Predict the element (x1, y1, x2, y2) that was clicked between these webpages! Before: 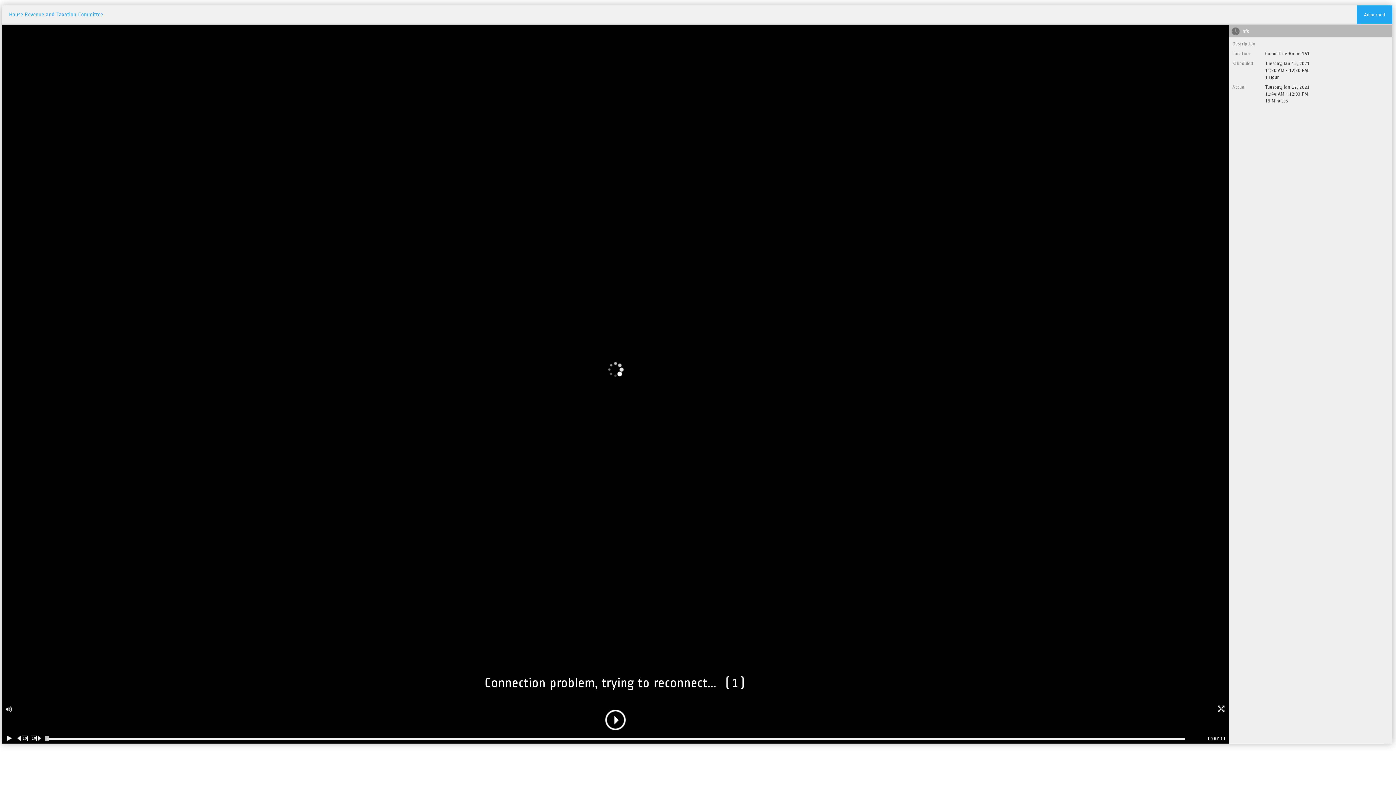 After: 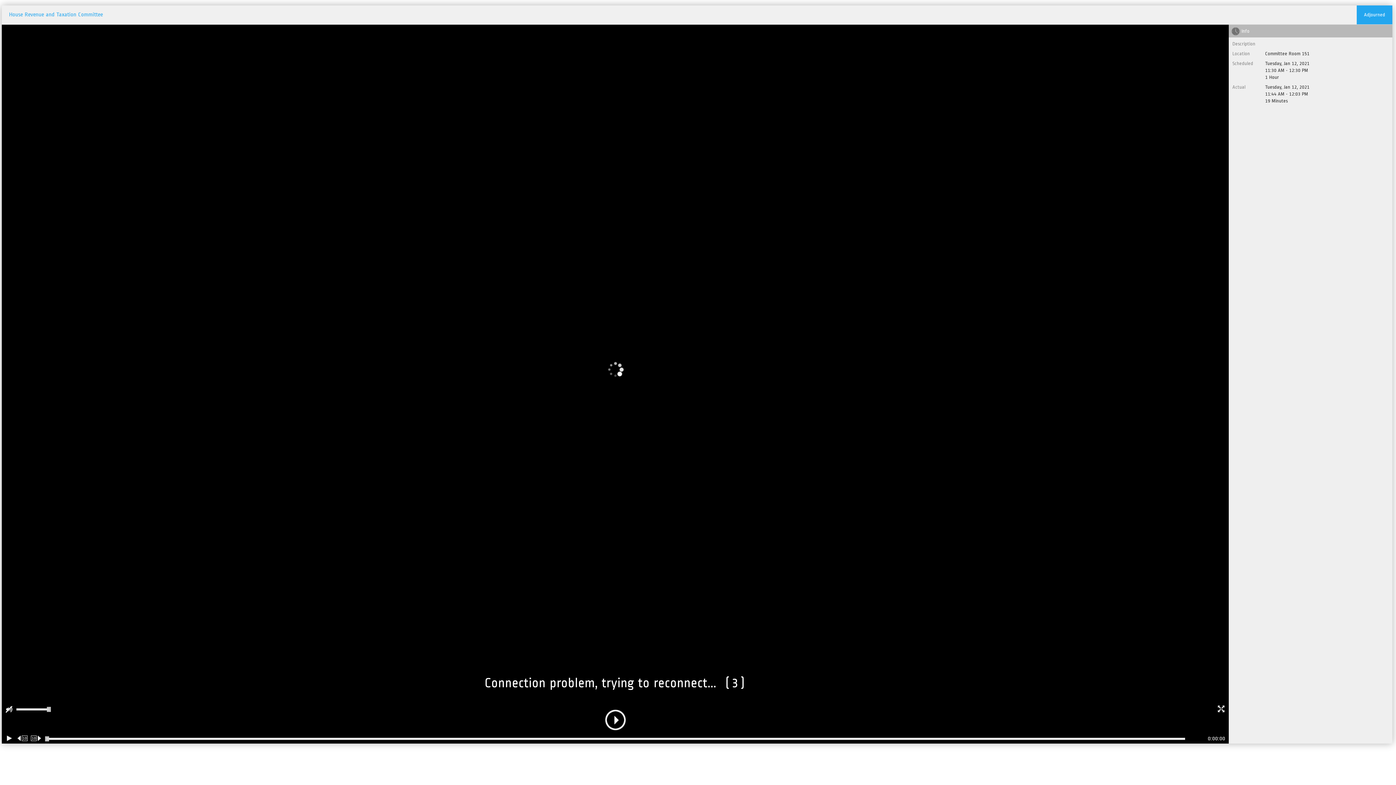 Action: label: Mute/Unmute bbox: (14, 705, 321, 713)